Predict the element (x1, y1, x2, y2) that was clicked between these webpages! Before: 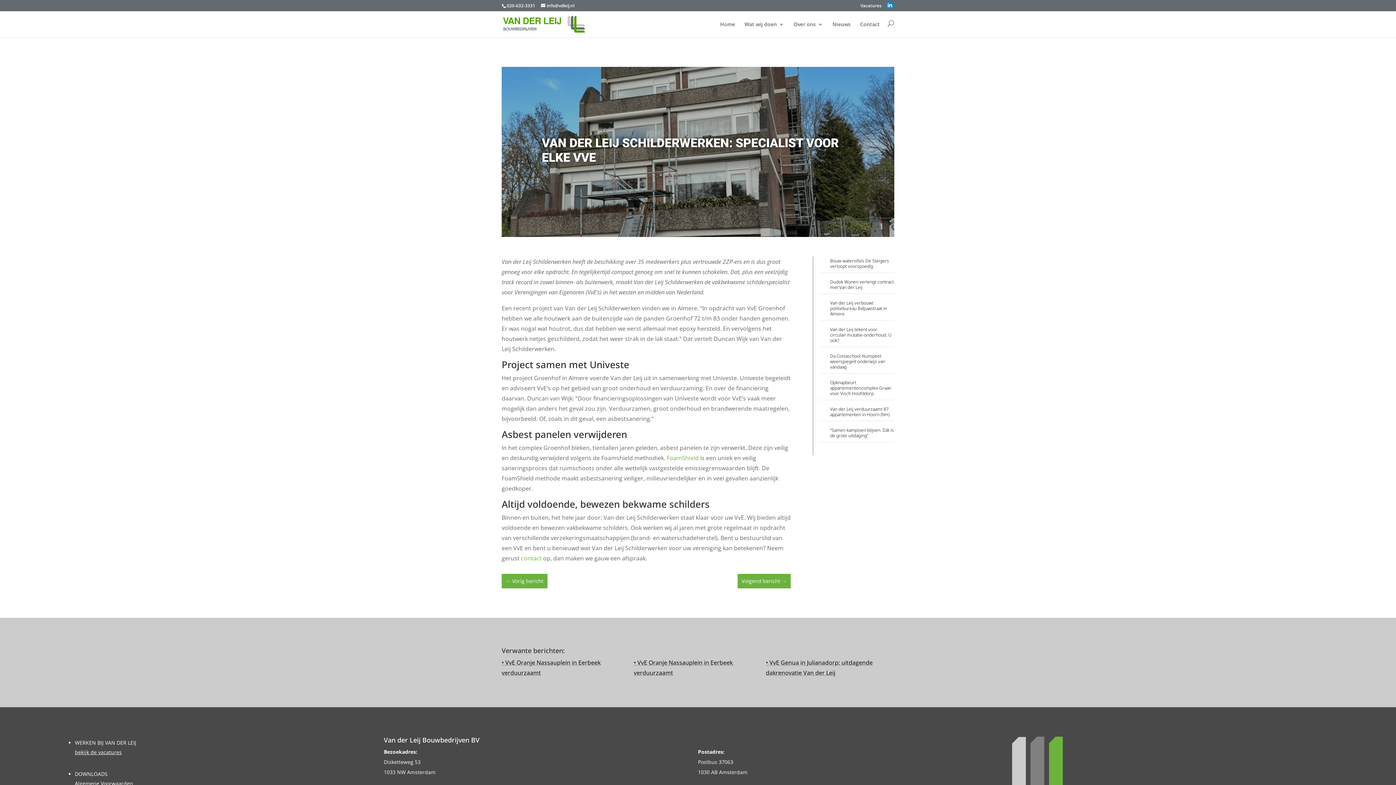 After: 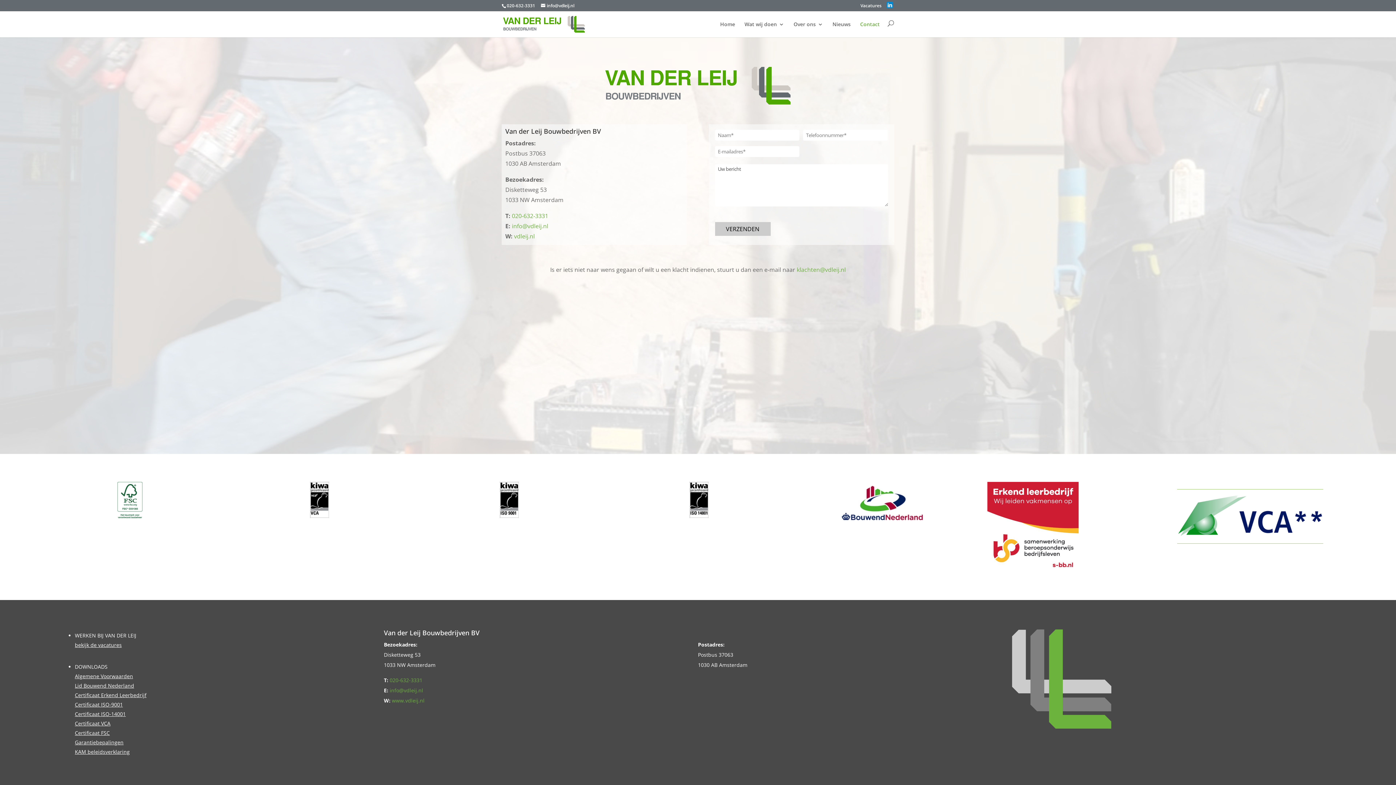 Action: label: contact bbox: (521, 554, 541, 562)